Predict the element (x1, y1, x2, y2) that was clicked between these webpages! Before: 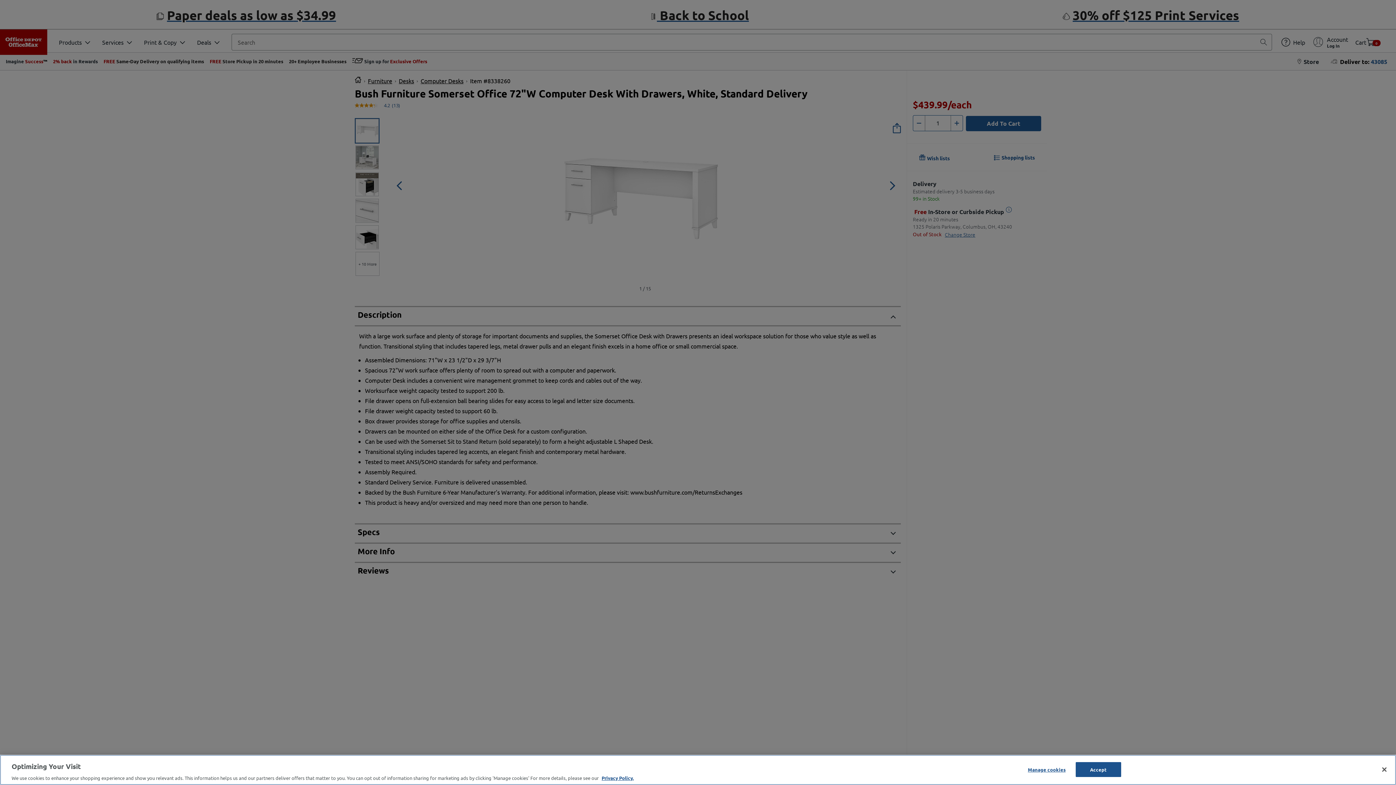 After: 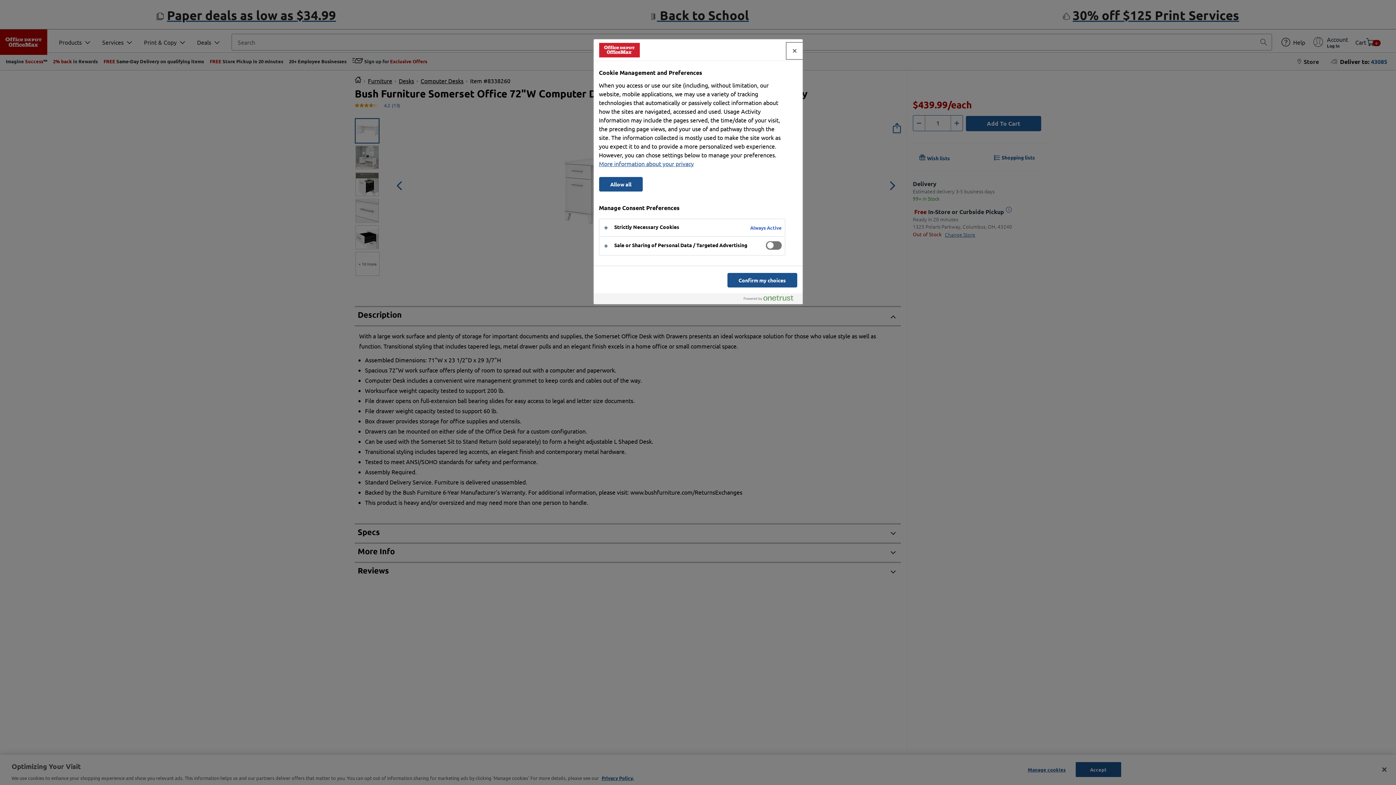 Action: bbox: (1024, 762, 1069, 776) label: Manage cookies, Opens the preference center dialog